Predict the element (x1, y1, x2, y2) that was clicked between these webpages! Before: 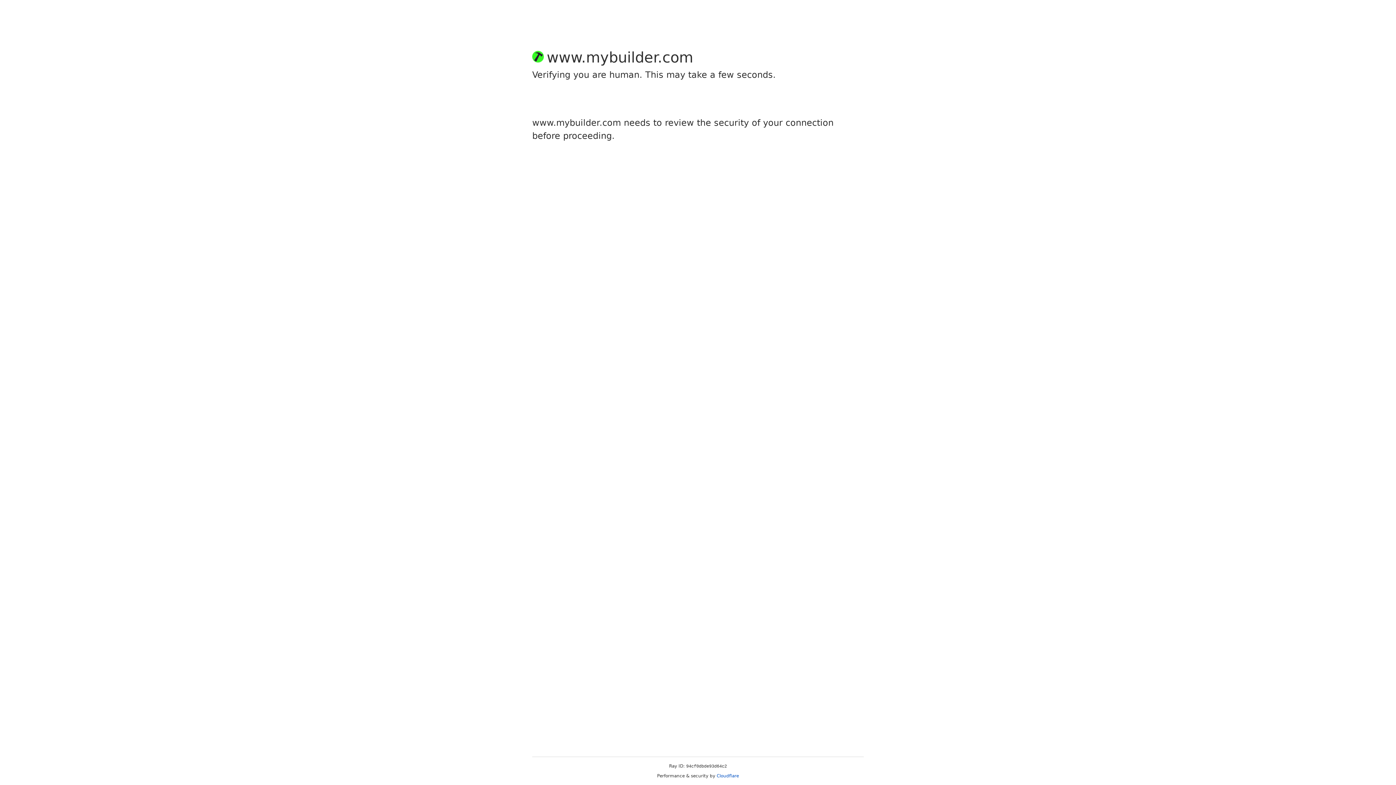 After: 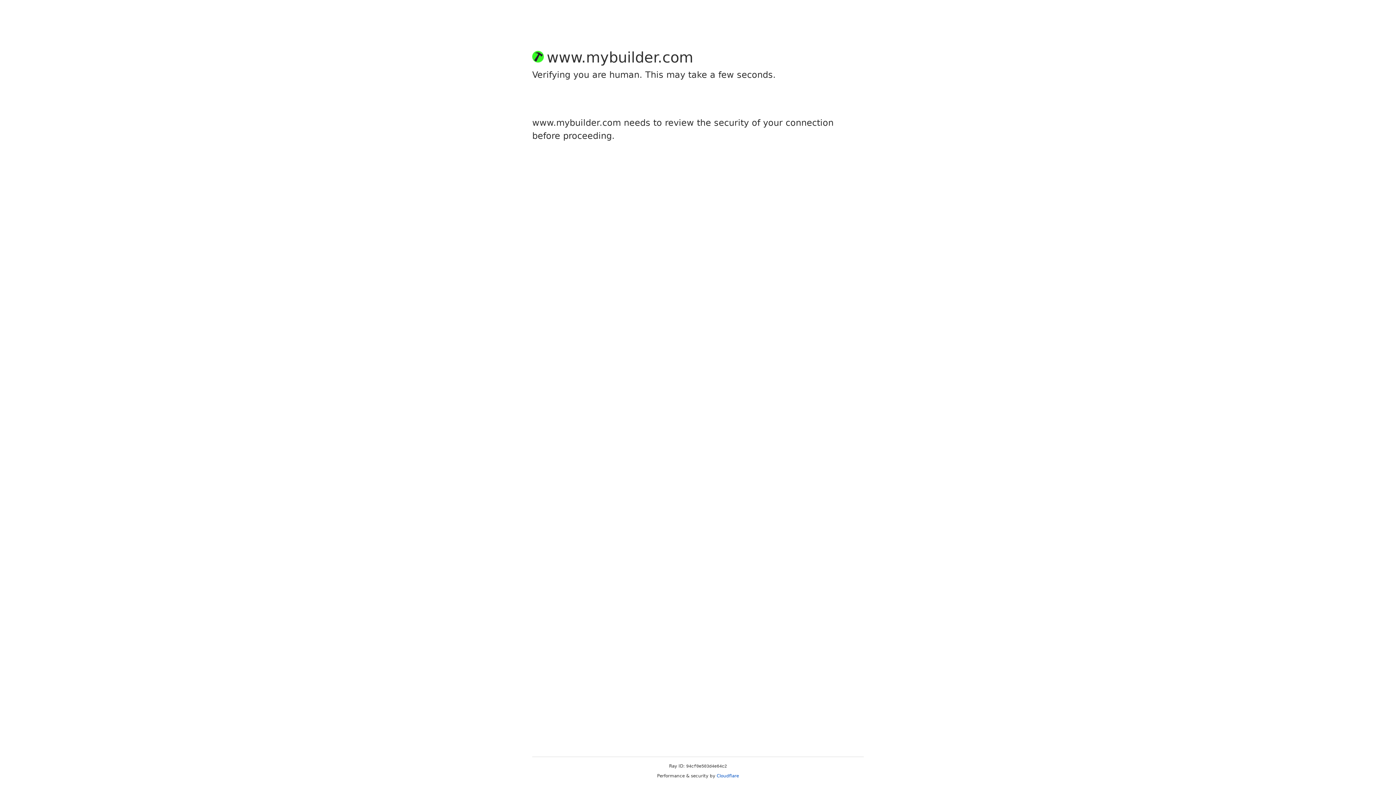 Action: bbox: (716, 773, 739, 778) label: Cloudflare